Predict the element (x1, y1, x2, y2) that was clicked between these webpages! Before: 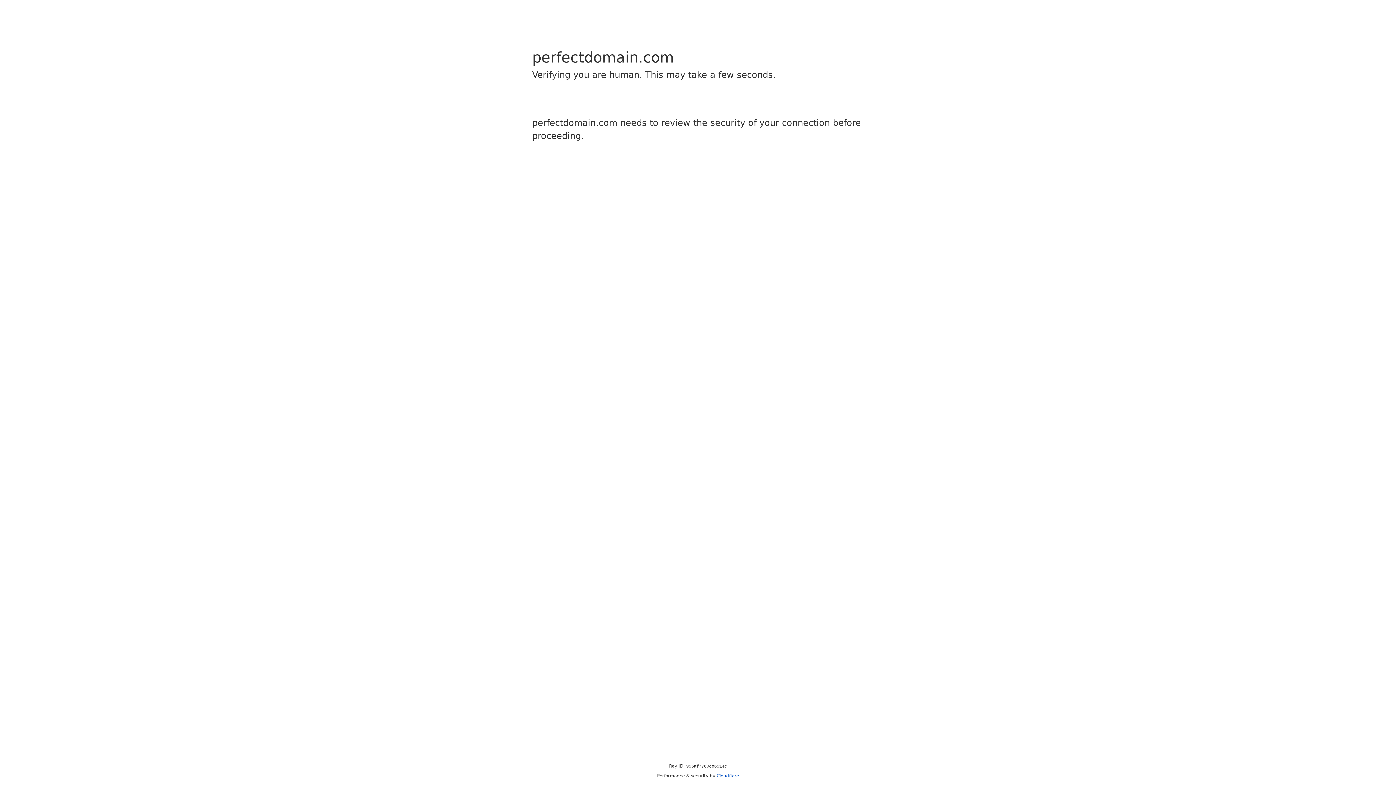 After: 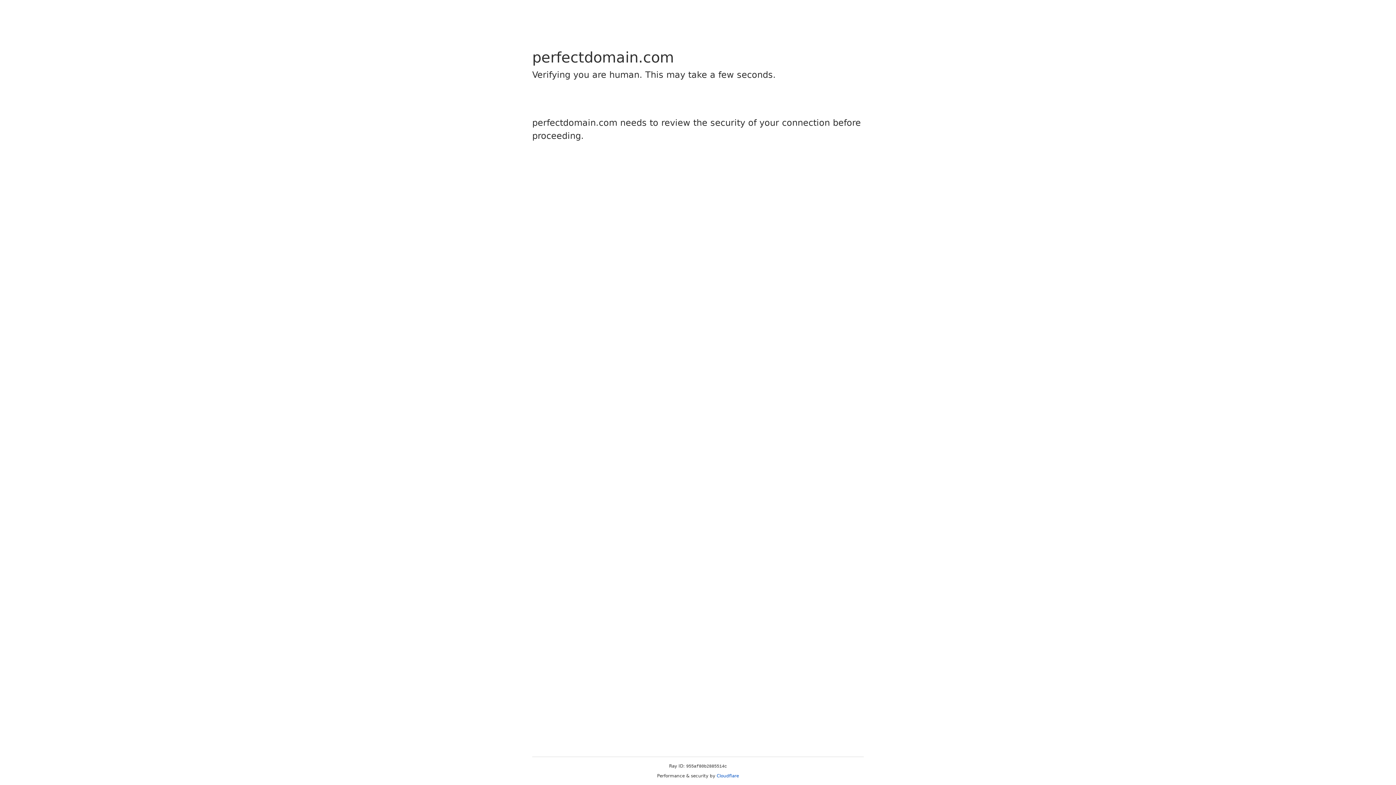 Action: bbox: (716, 773, 739, 778) label: Cloudflare